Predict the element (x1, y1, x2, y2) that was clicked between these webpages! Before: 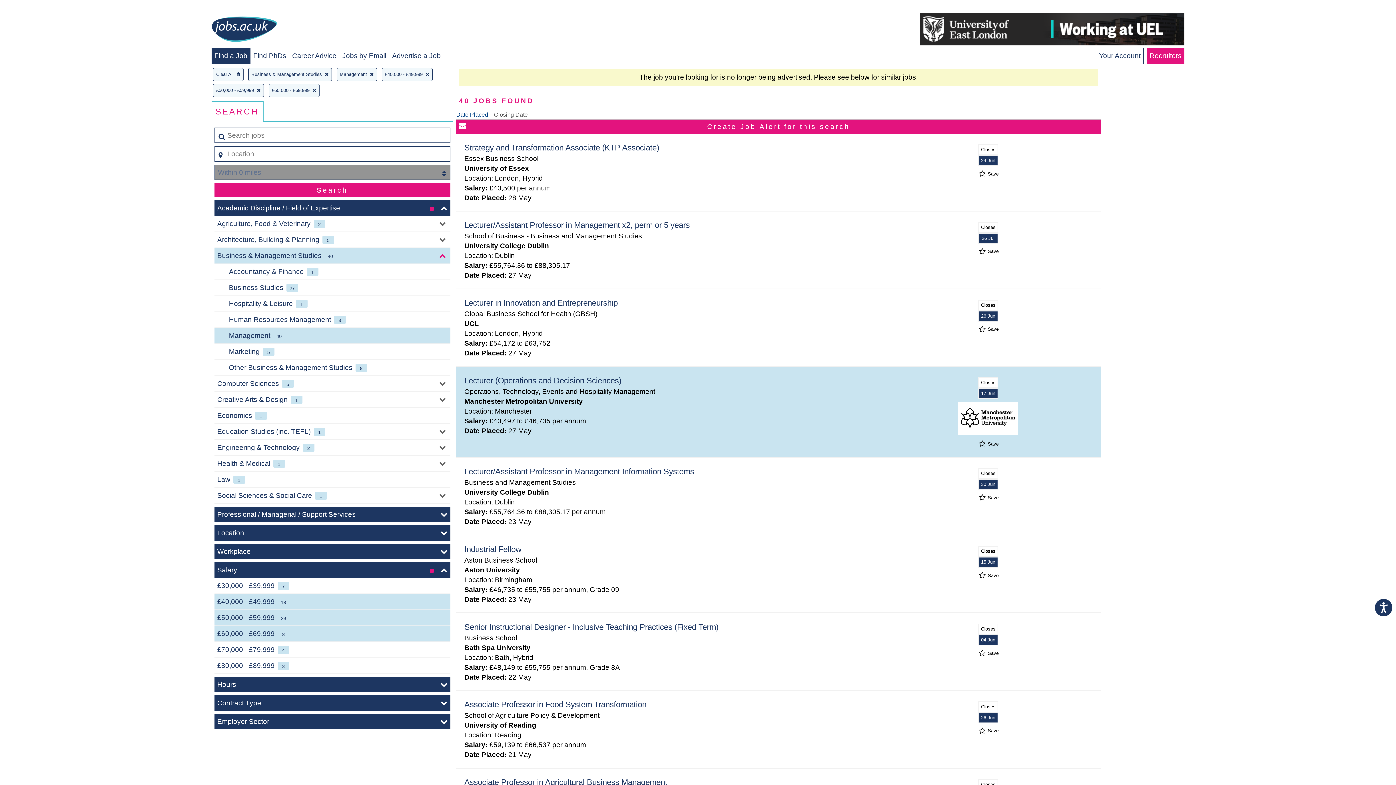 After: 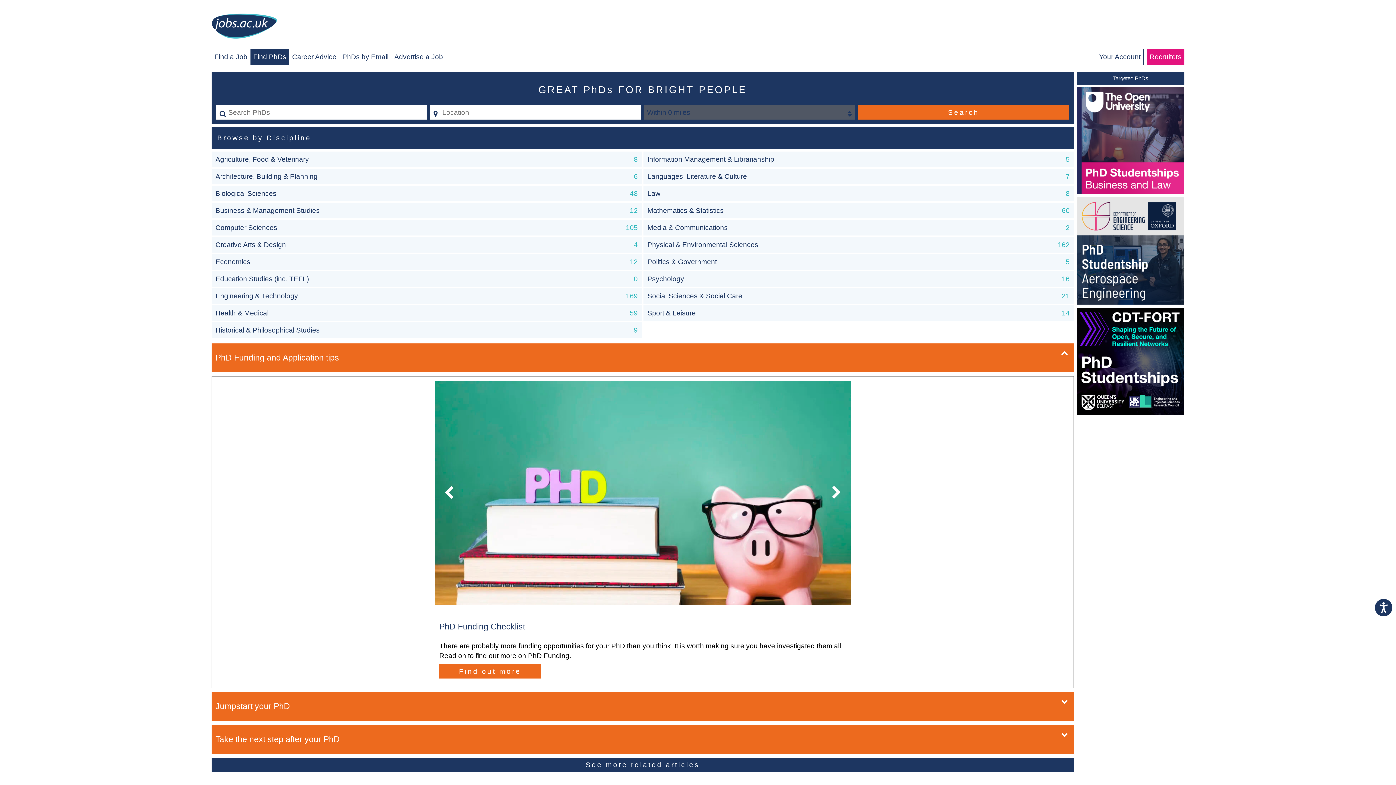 Action: label: Find PhDs bbox: (253, 52, 286, 59)